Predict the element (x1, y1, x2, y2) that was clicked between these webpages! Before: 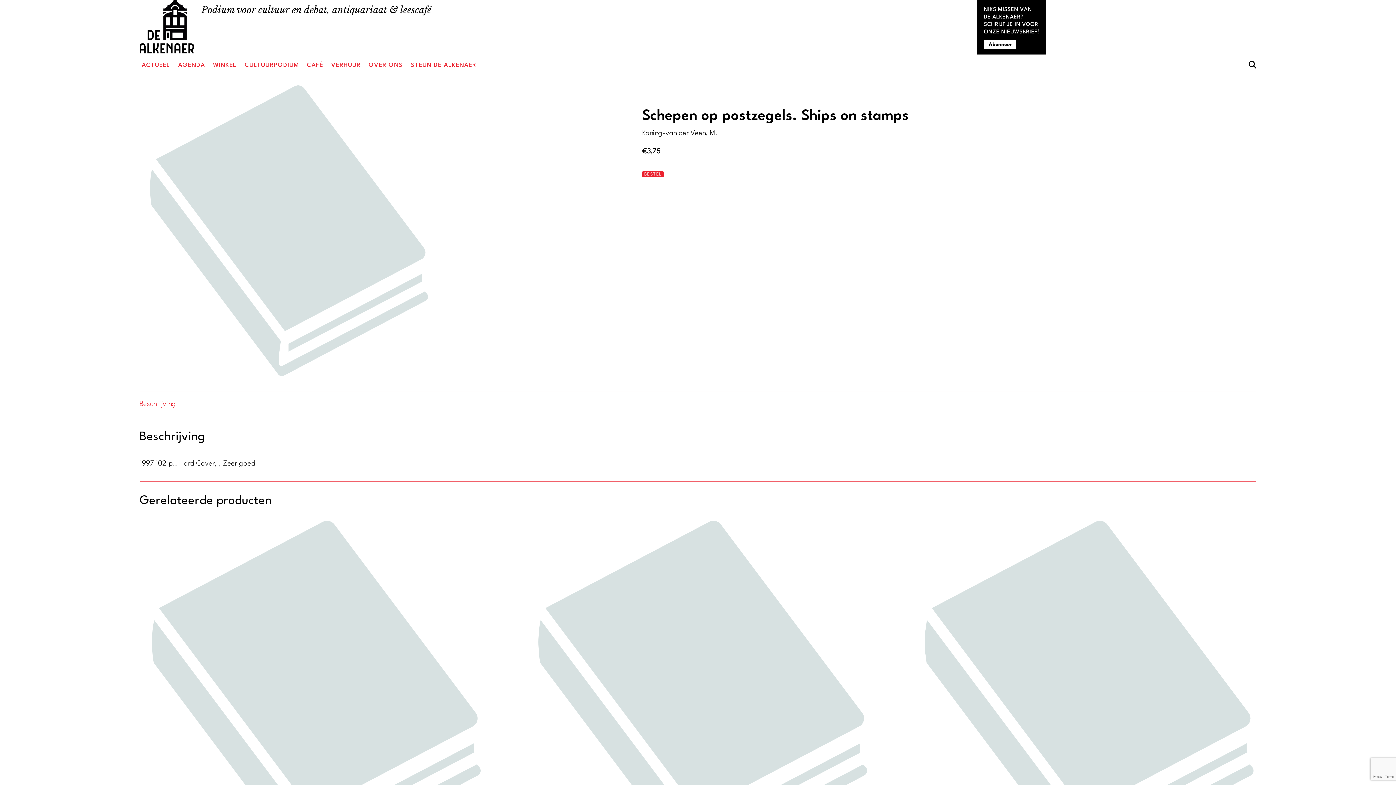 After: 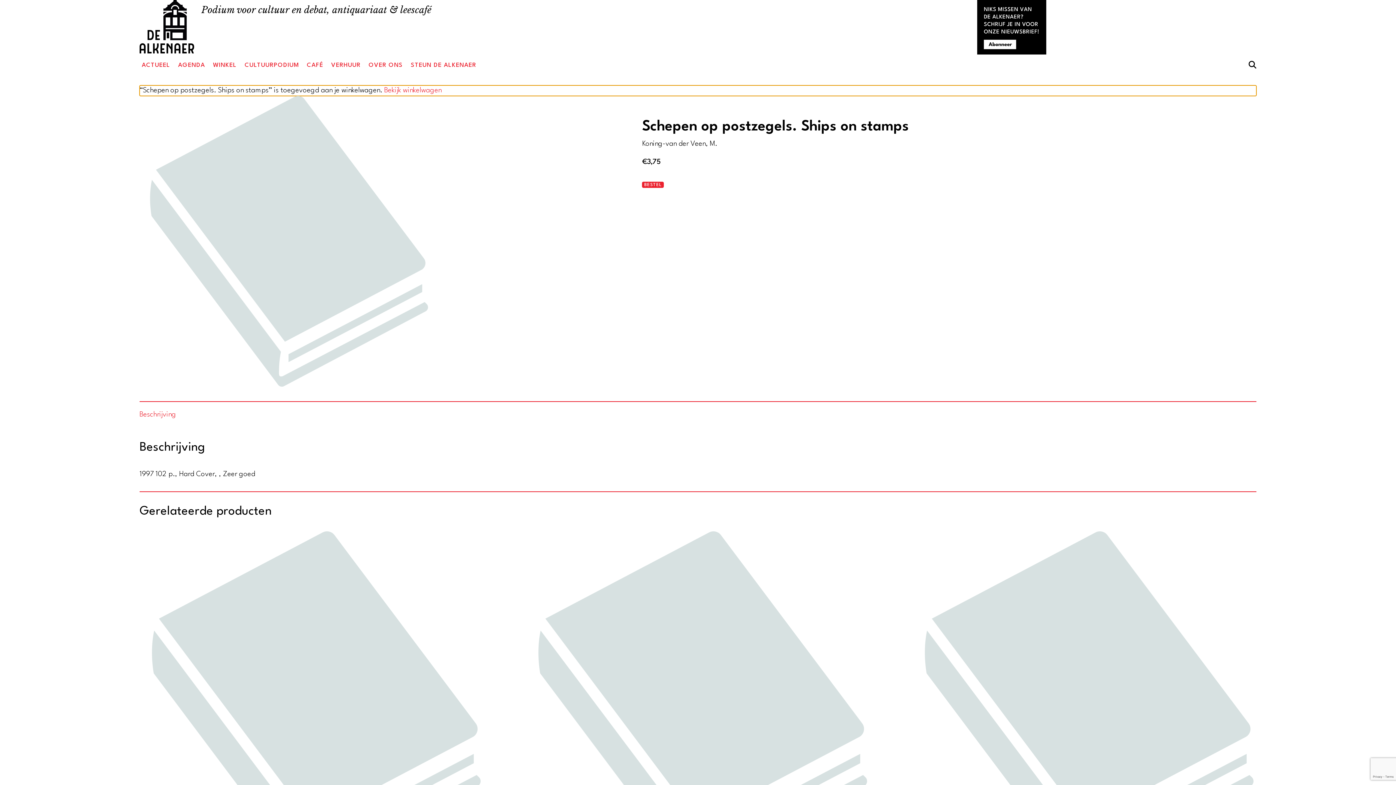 Action: bbox: (642, 171, 664, 177) label: BESTEL